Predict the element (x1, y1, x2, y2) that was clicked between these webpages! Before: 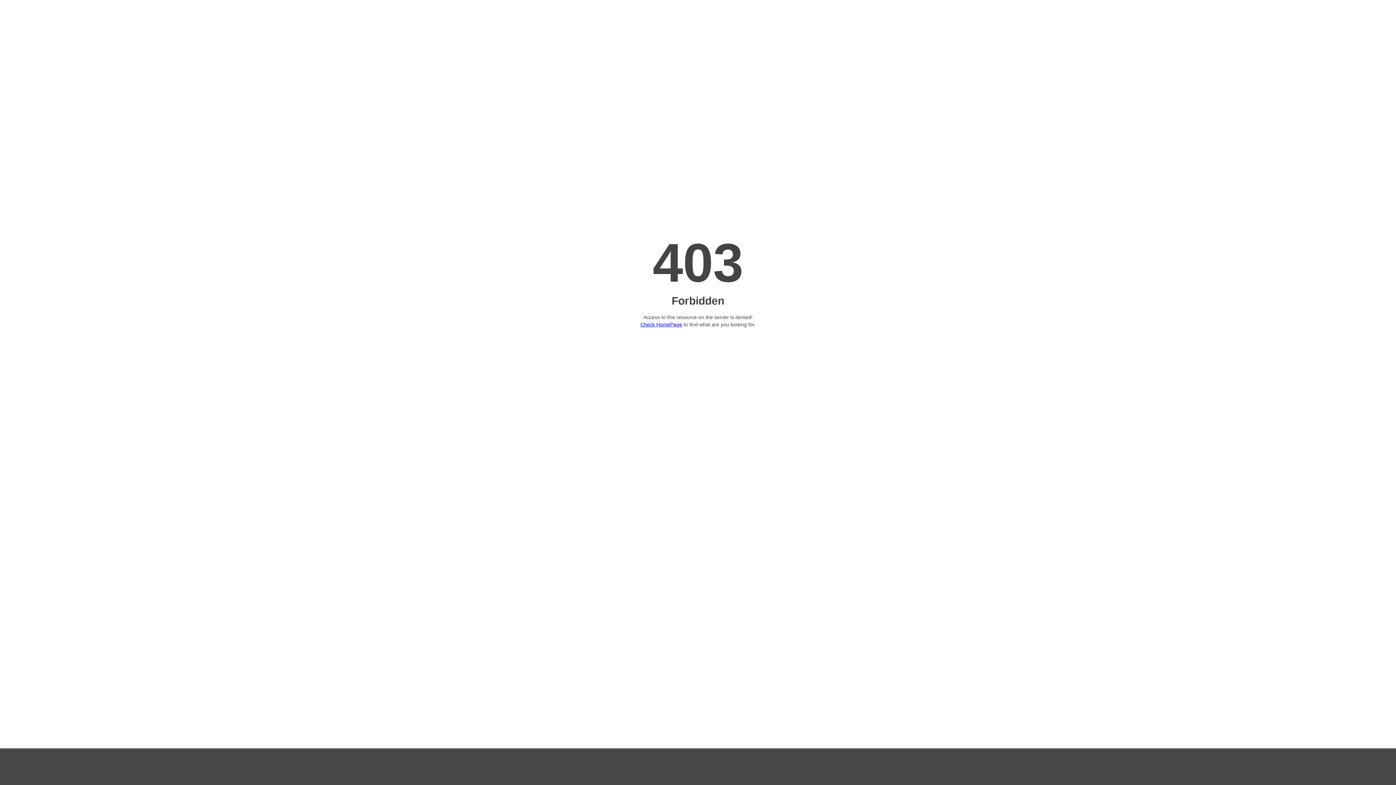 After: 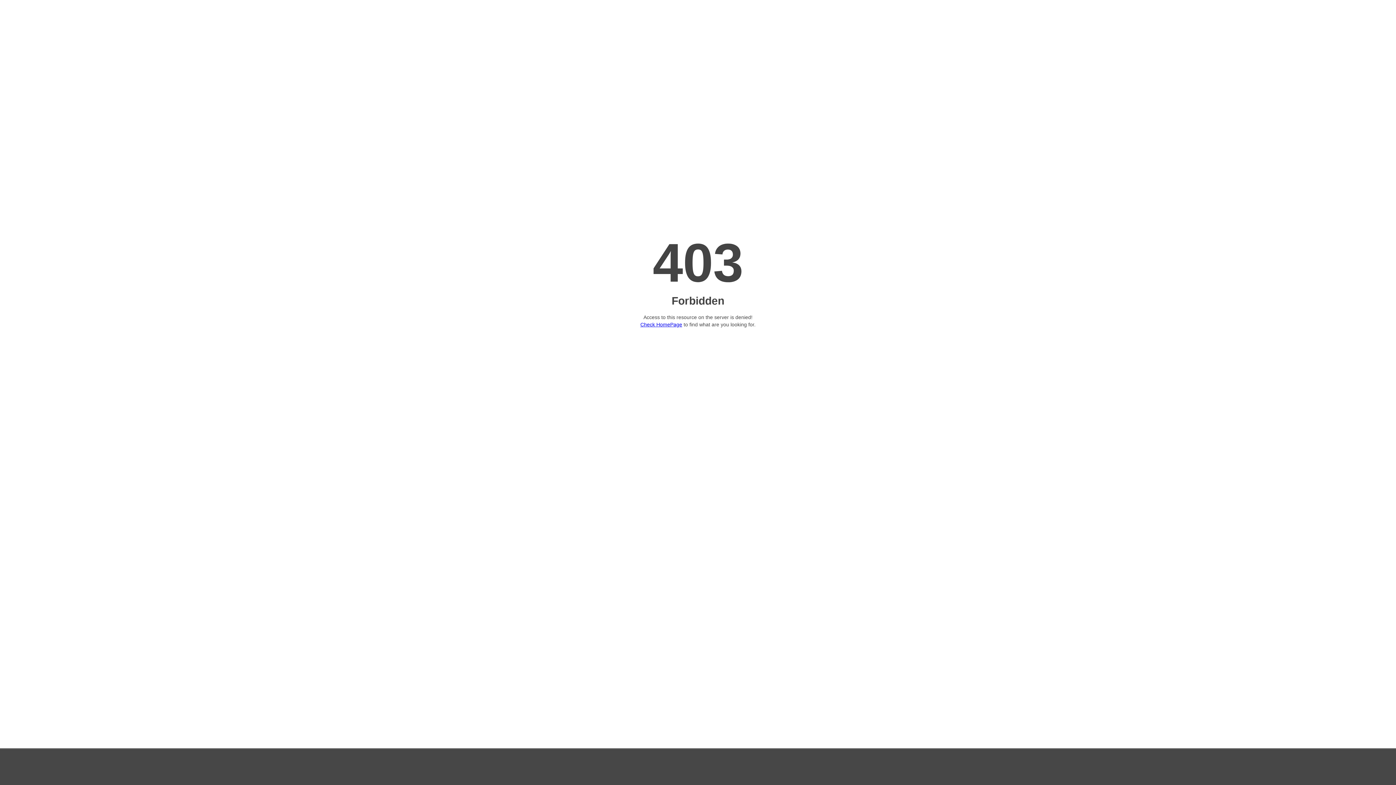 Action: label: Check HomePage bbox: (640, 321, 682, 327)